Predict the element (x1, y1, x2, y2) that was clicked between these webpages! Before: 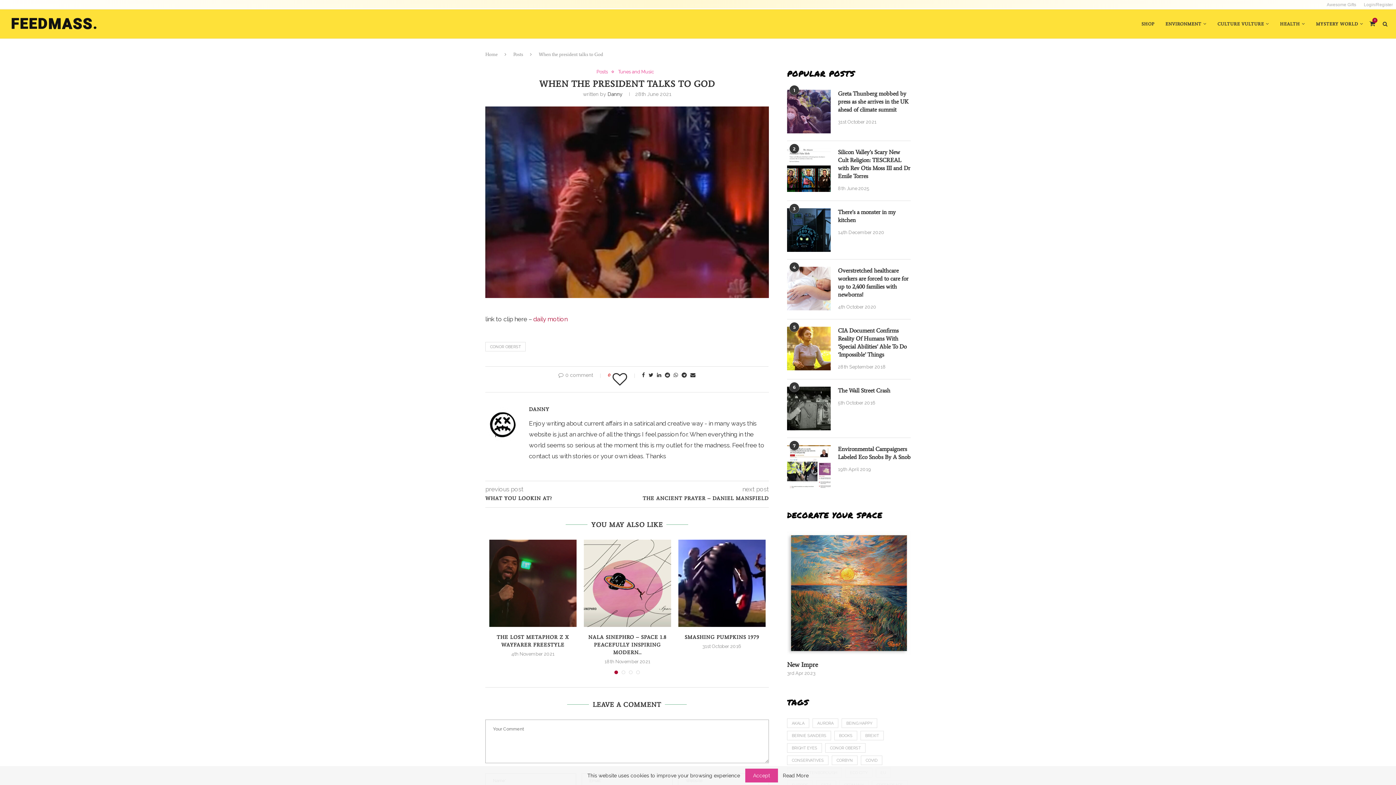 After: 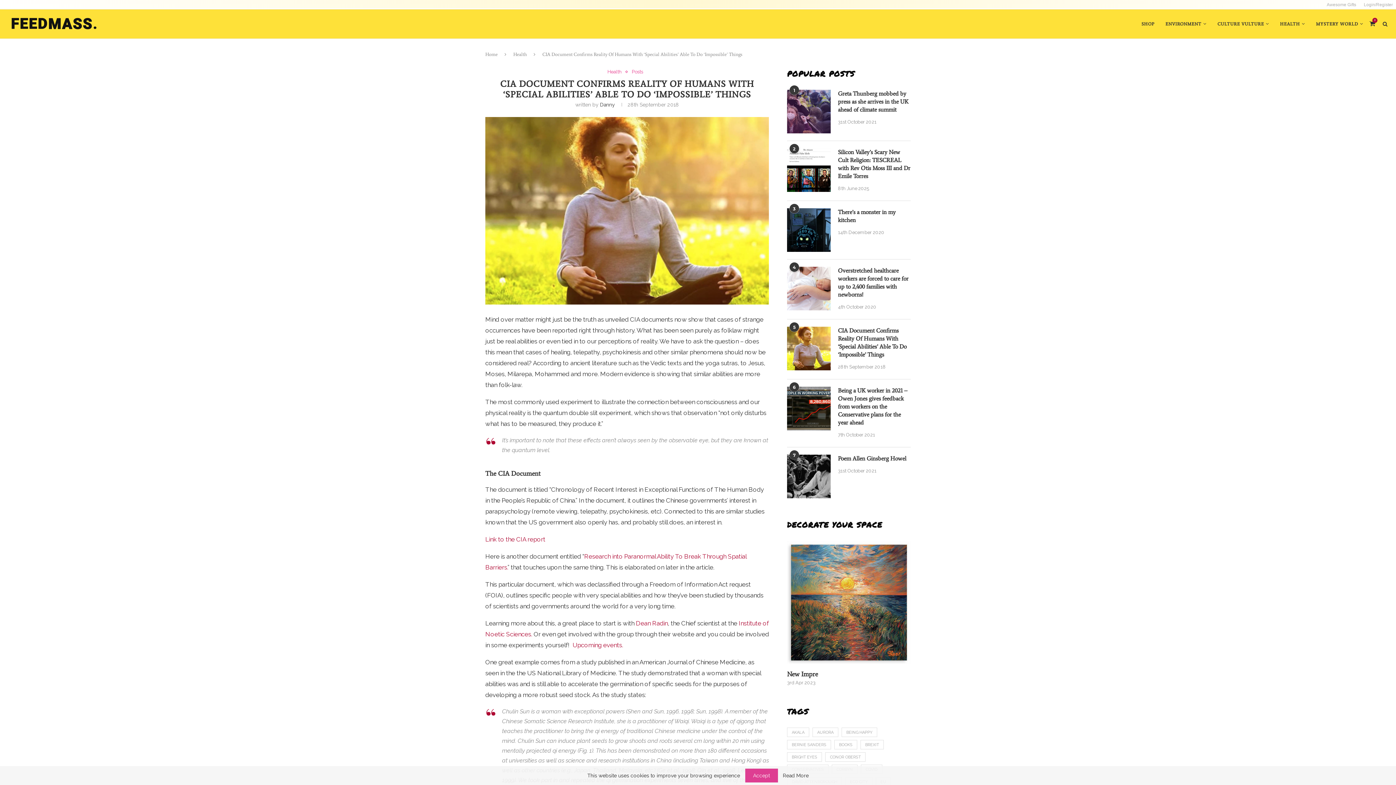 Action: bbox: (787, 326, 830, 370)